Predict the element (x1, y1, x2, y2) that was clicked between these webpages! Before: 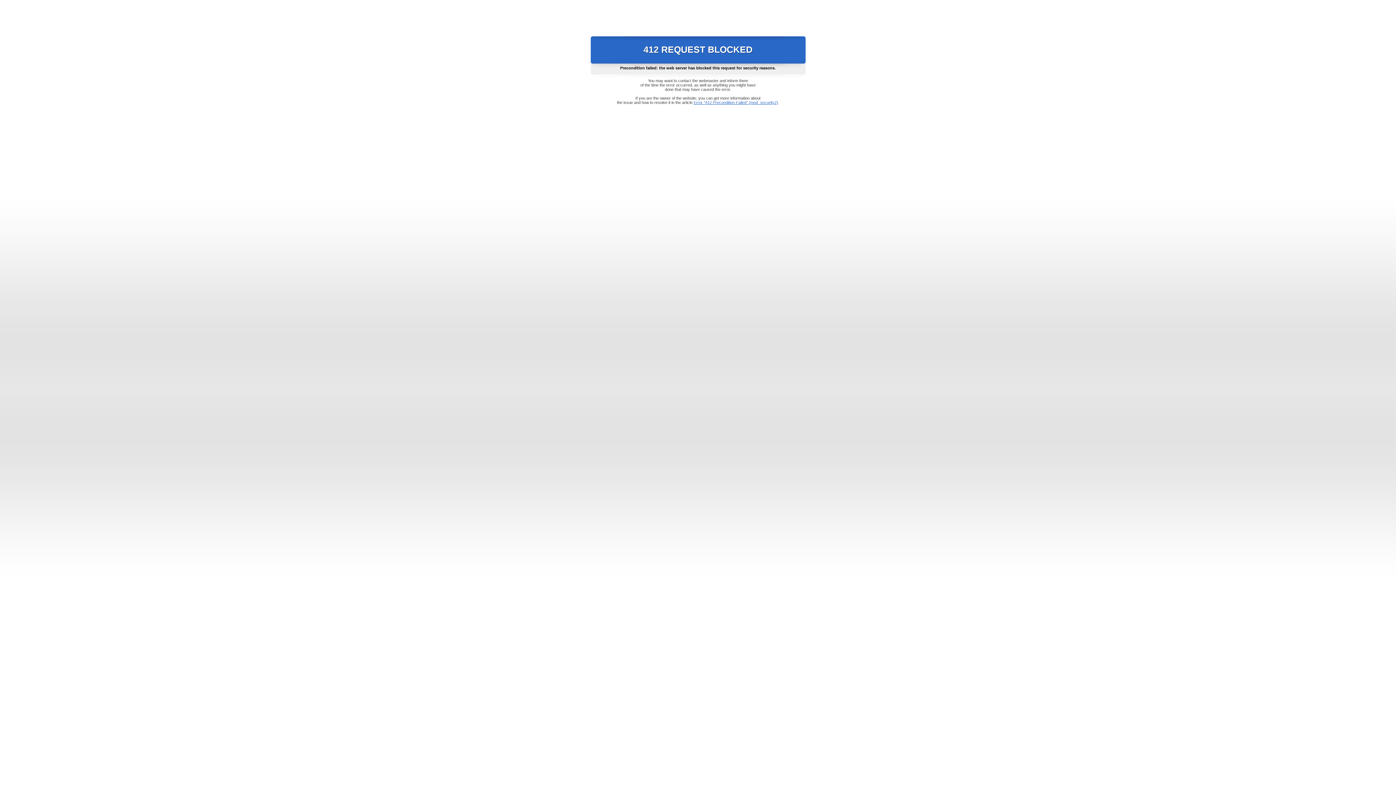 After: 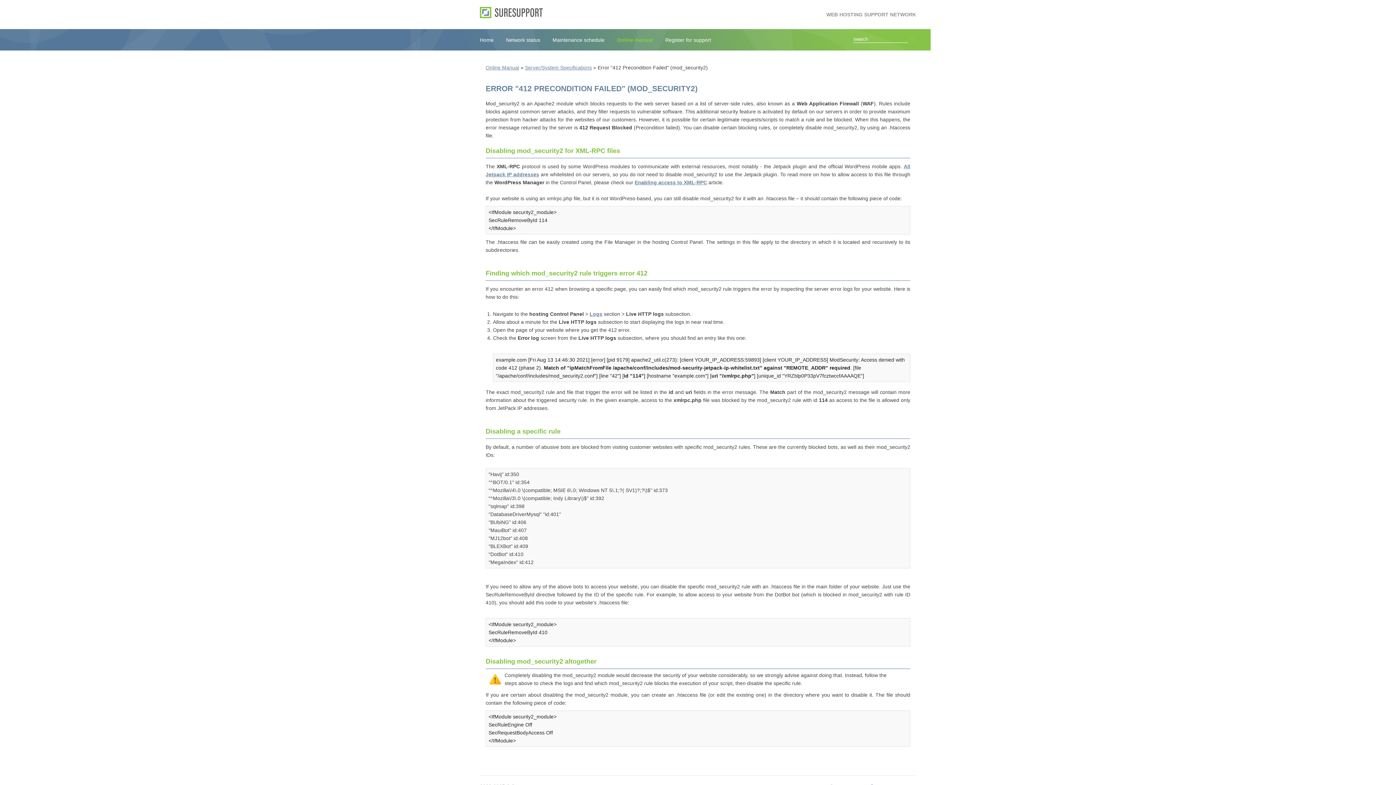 Action: bbox: (693, 100, 778, 104) label: Error "412 Precondition Failed" (mod_security2)